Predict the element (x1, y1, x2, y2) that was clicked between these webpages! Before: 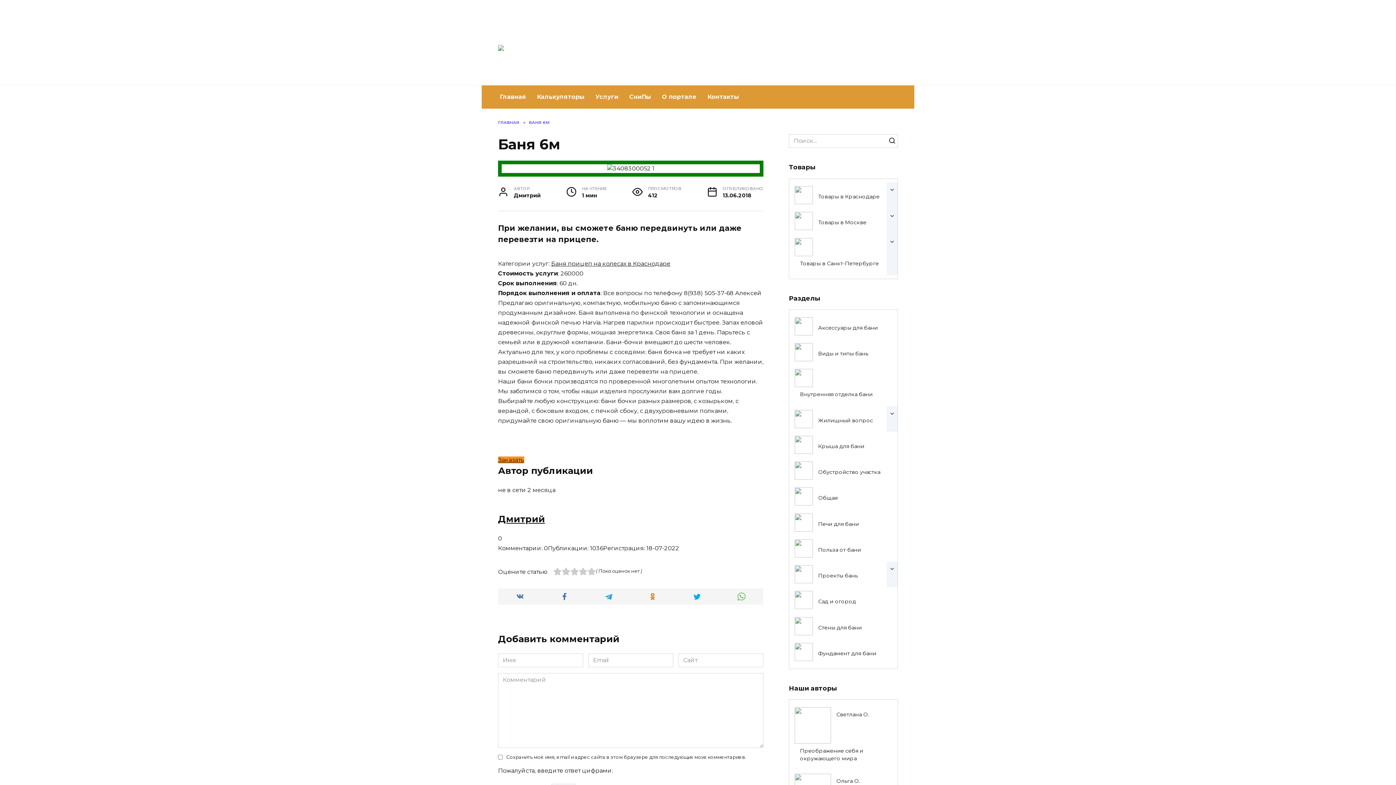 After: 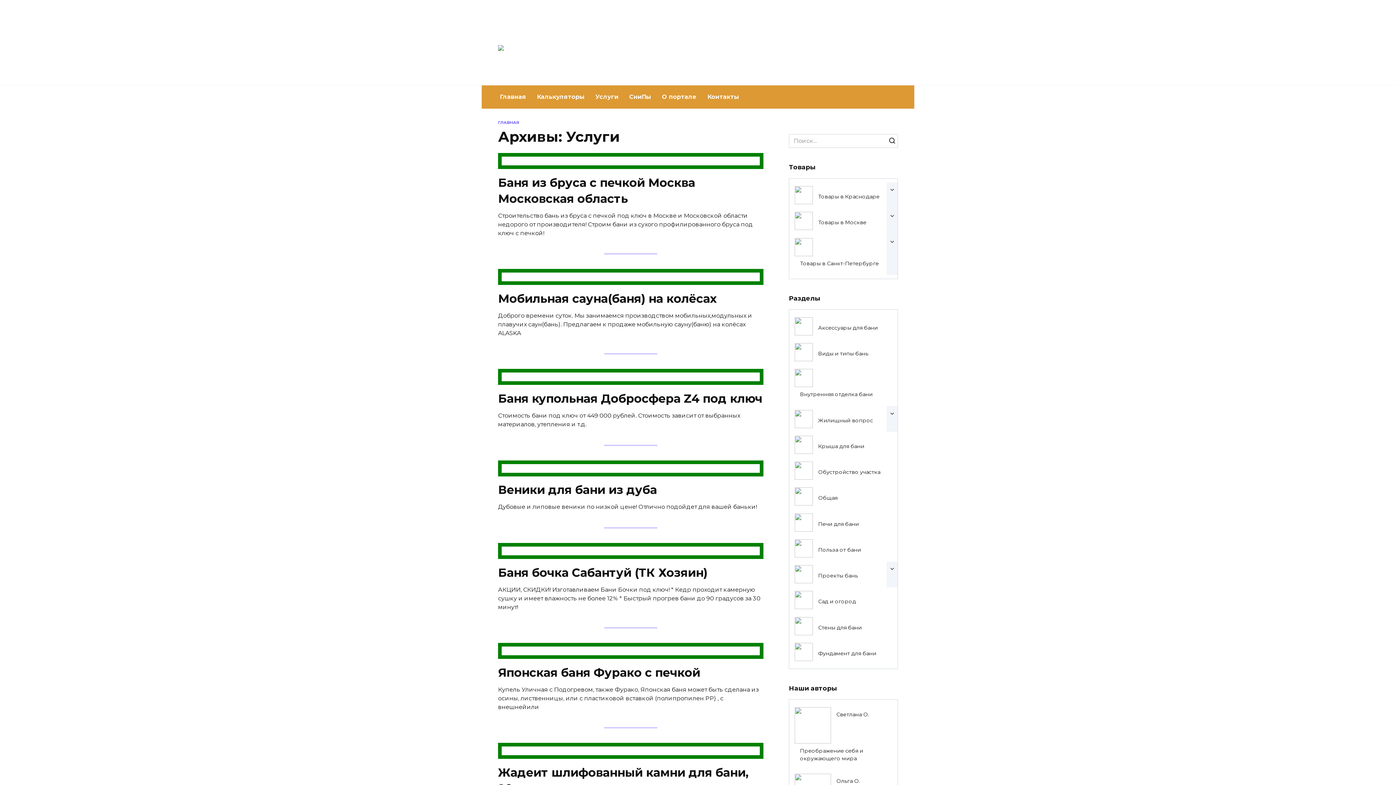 Action: label: Услуги bbox: (590, 85, 624, 108)